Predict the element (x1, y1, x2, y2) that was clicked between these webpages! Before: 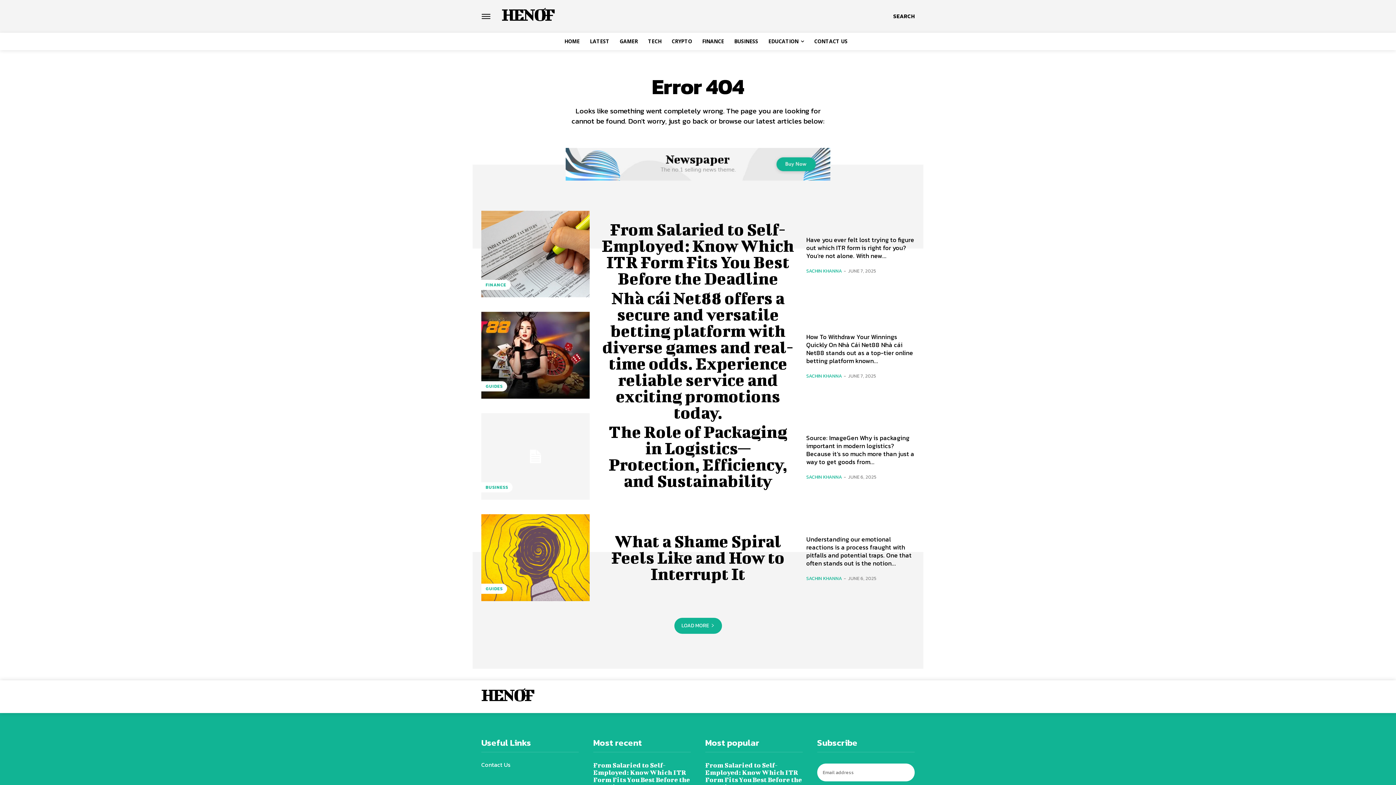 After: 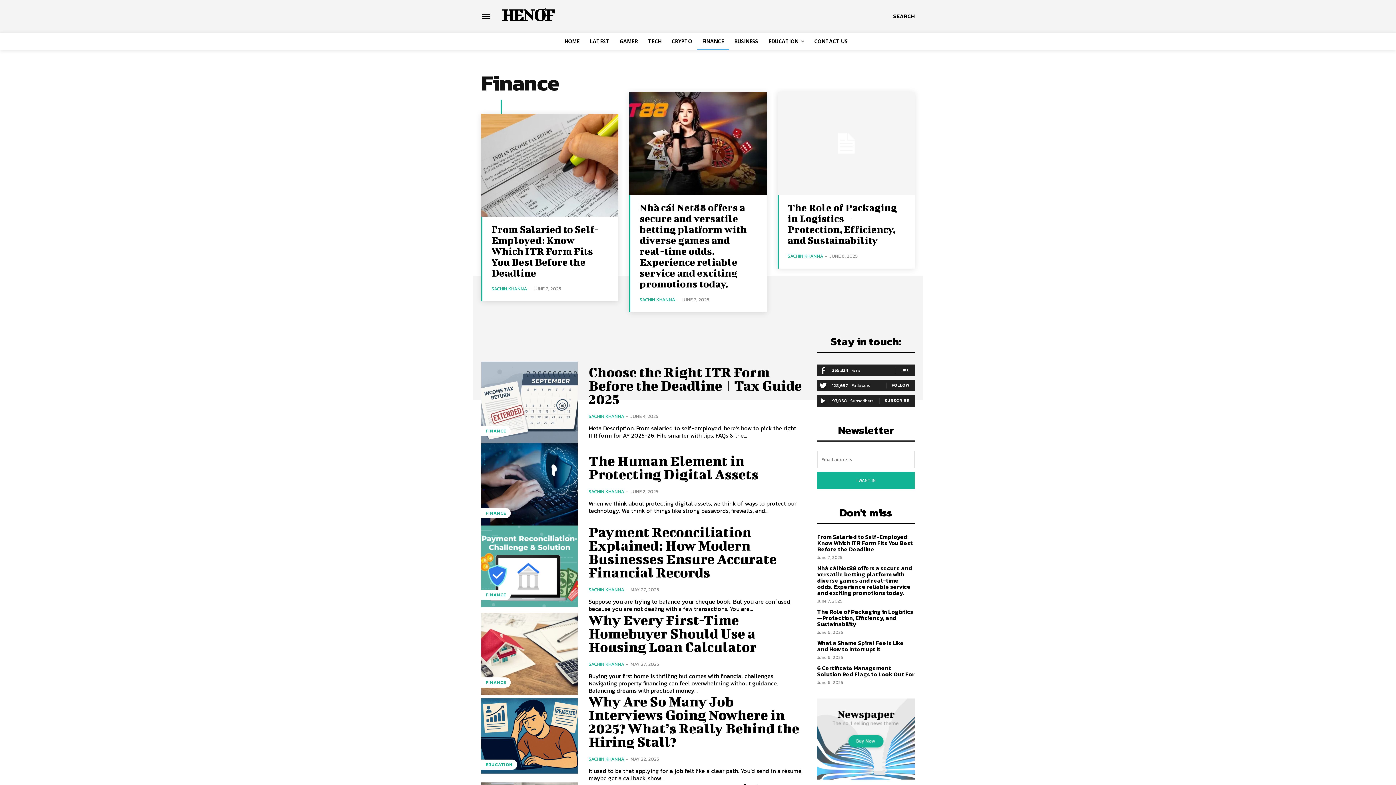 Action: label: FINANCE bbox: (697, 32, 729, 50)